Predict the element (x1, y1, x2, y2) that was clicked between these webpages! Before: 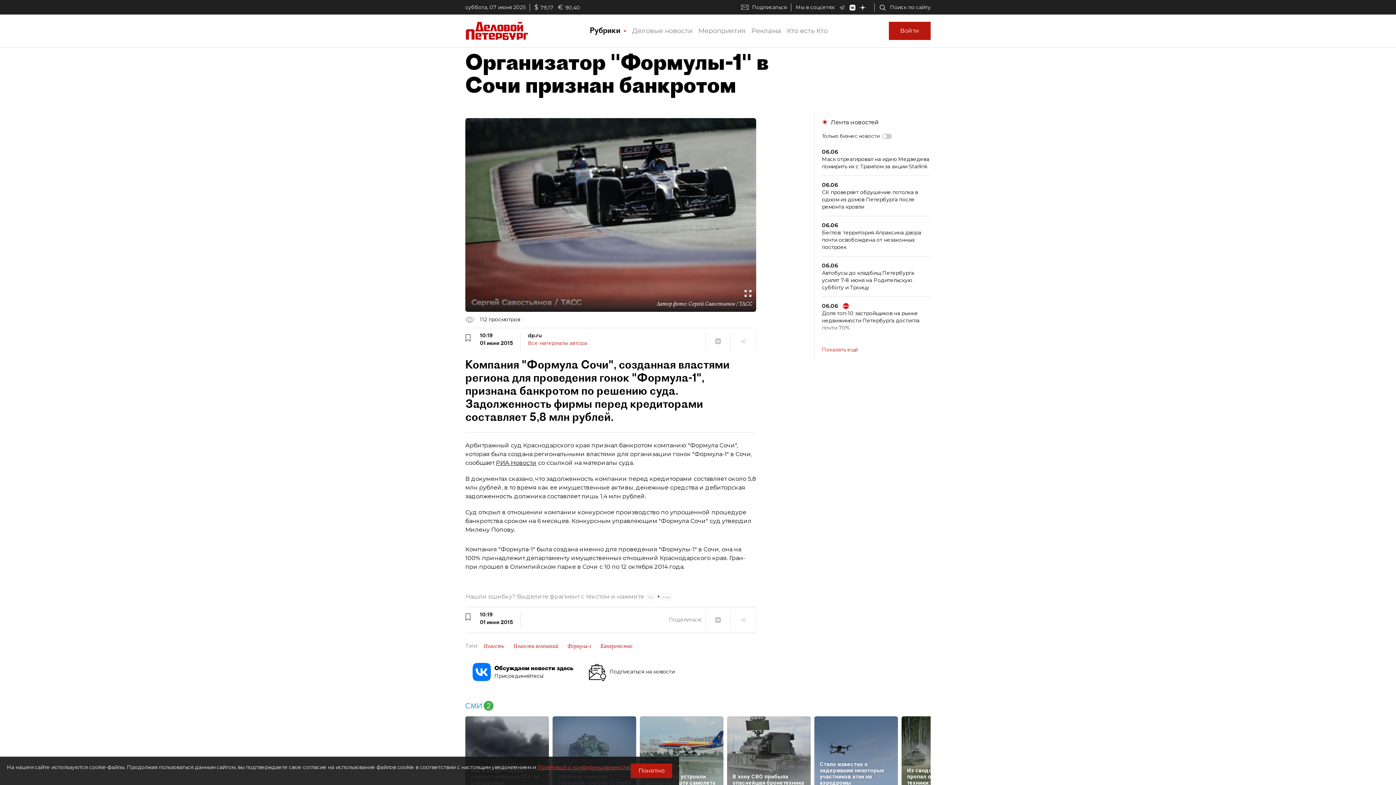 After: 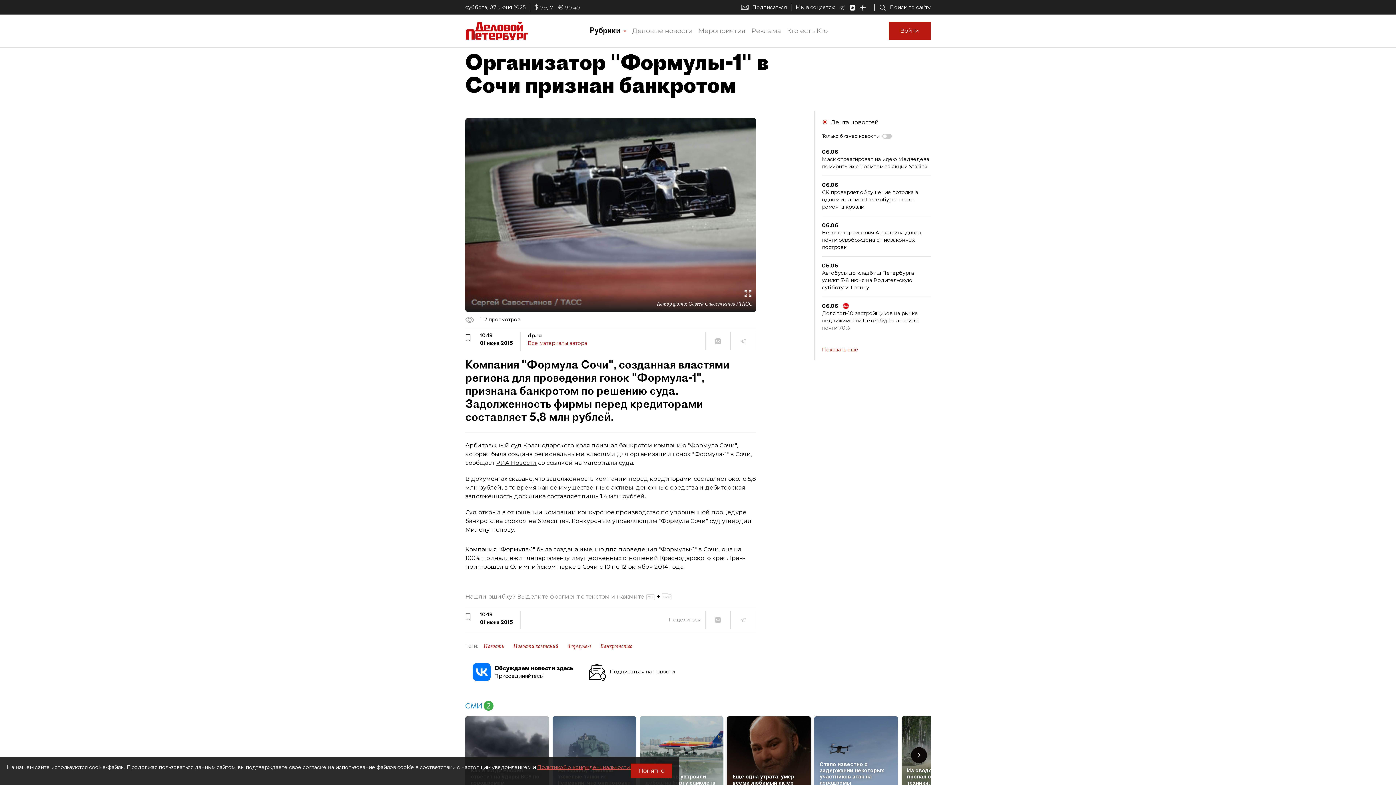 Action: label: В зону СВО прибыла опаснейшая бронетехника bbox: (727, 716, 810, 785)